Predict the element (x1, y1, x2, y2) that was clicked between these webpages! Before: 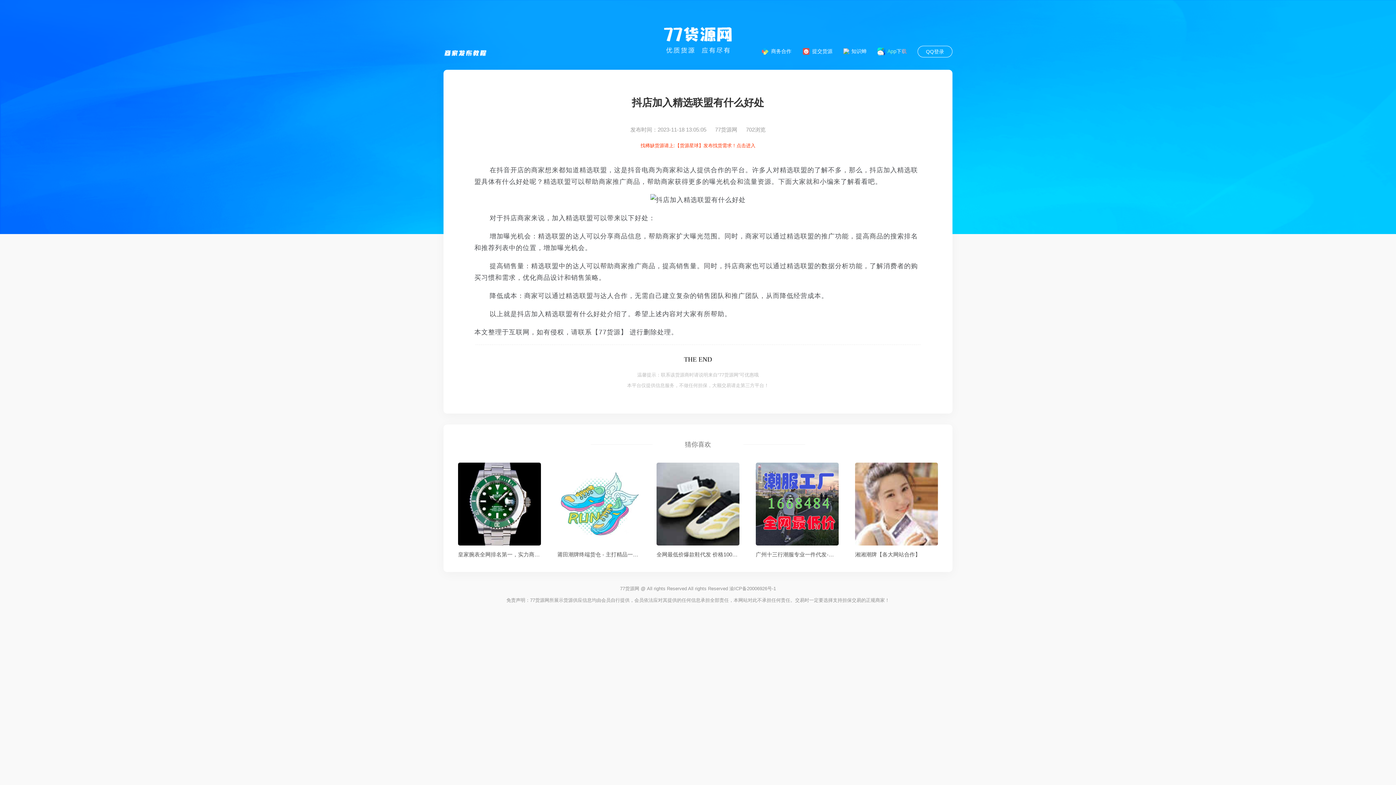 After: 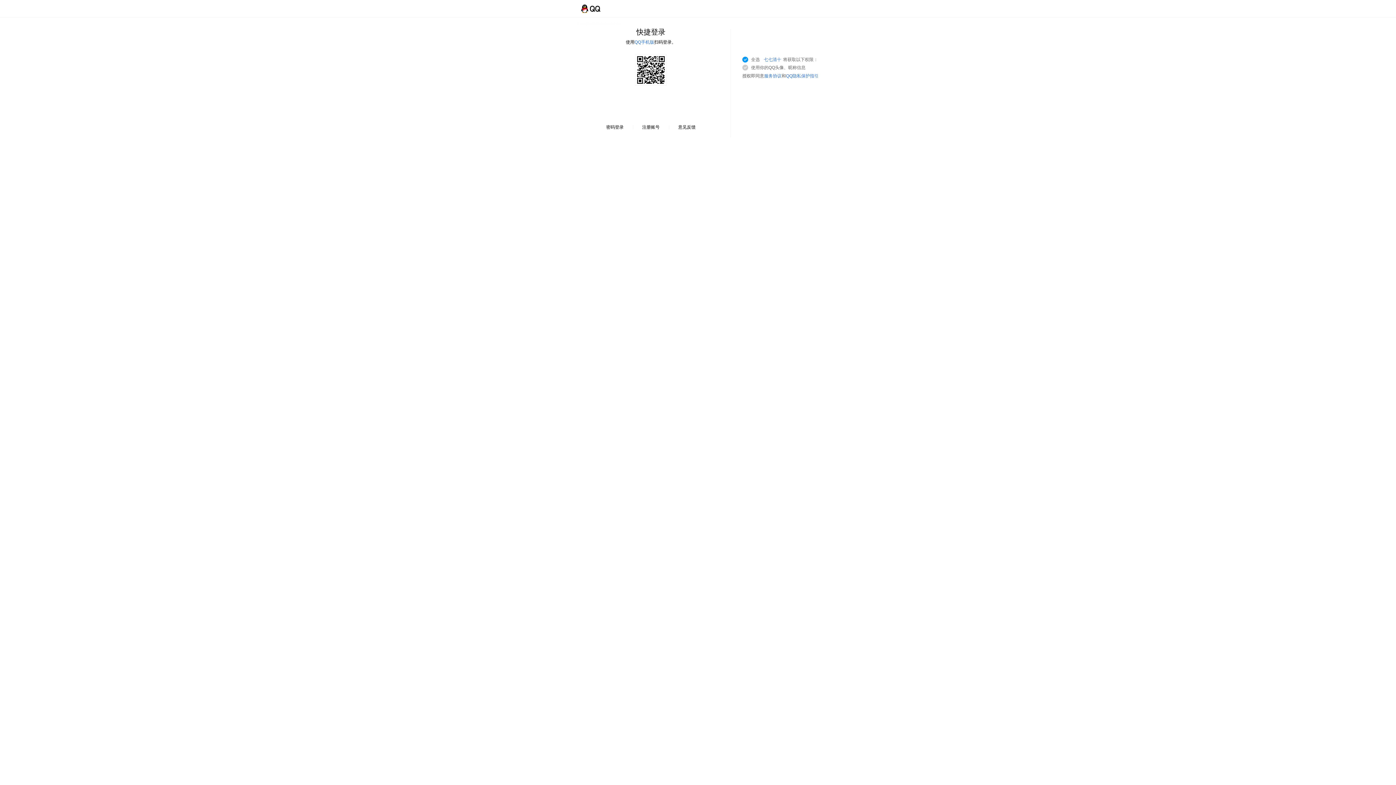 Action: label: 提交货源 bbox: (802, 43, 832, 58)